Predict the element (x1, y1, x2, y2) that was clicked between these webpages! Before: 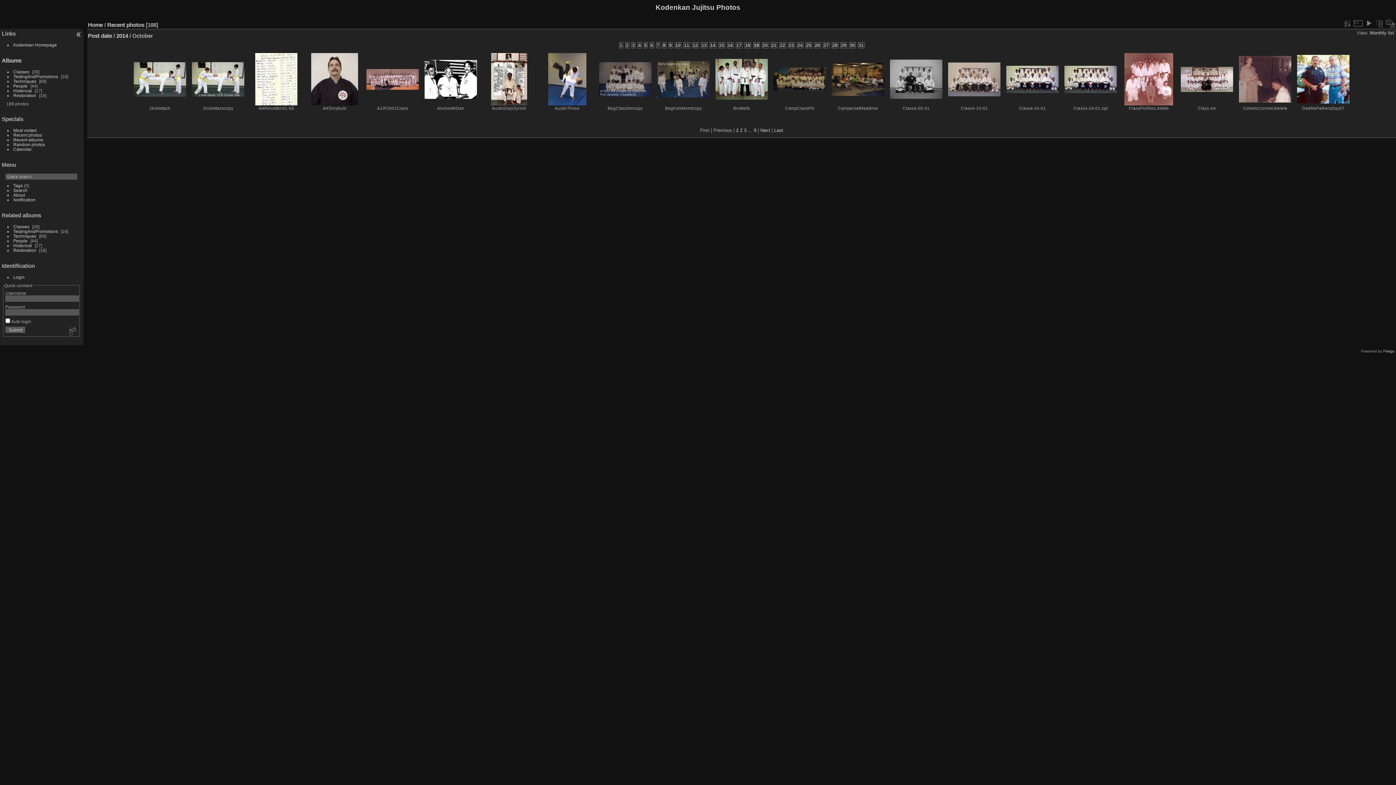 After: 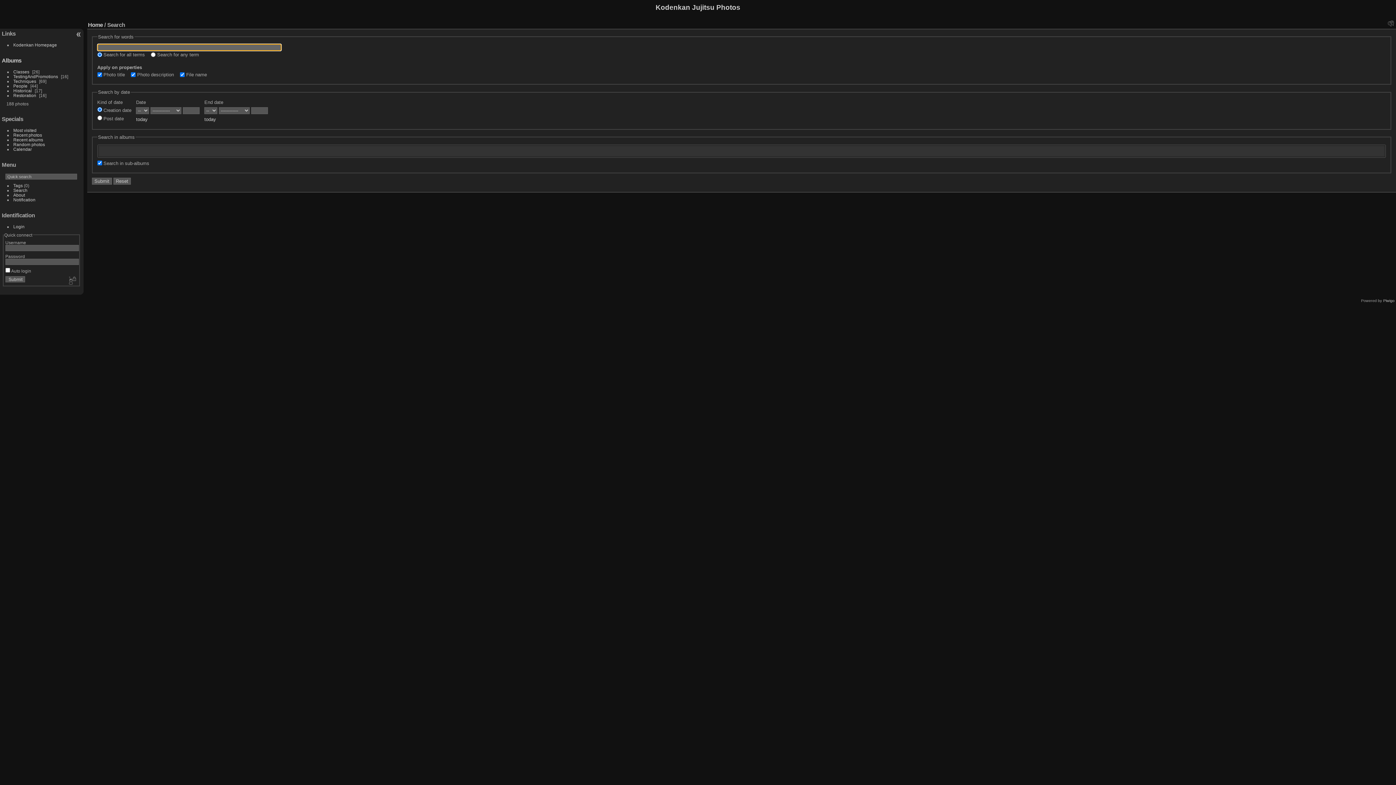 Action: label: Search bbox: (13, 188, 27, 192)